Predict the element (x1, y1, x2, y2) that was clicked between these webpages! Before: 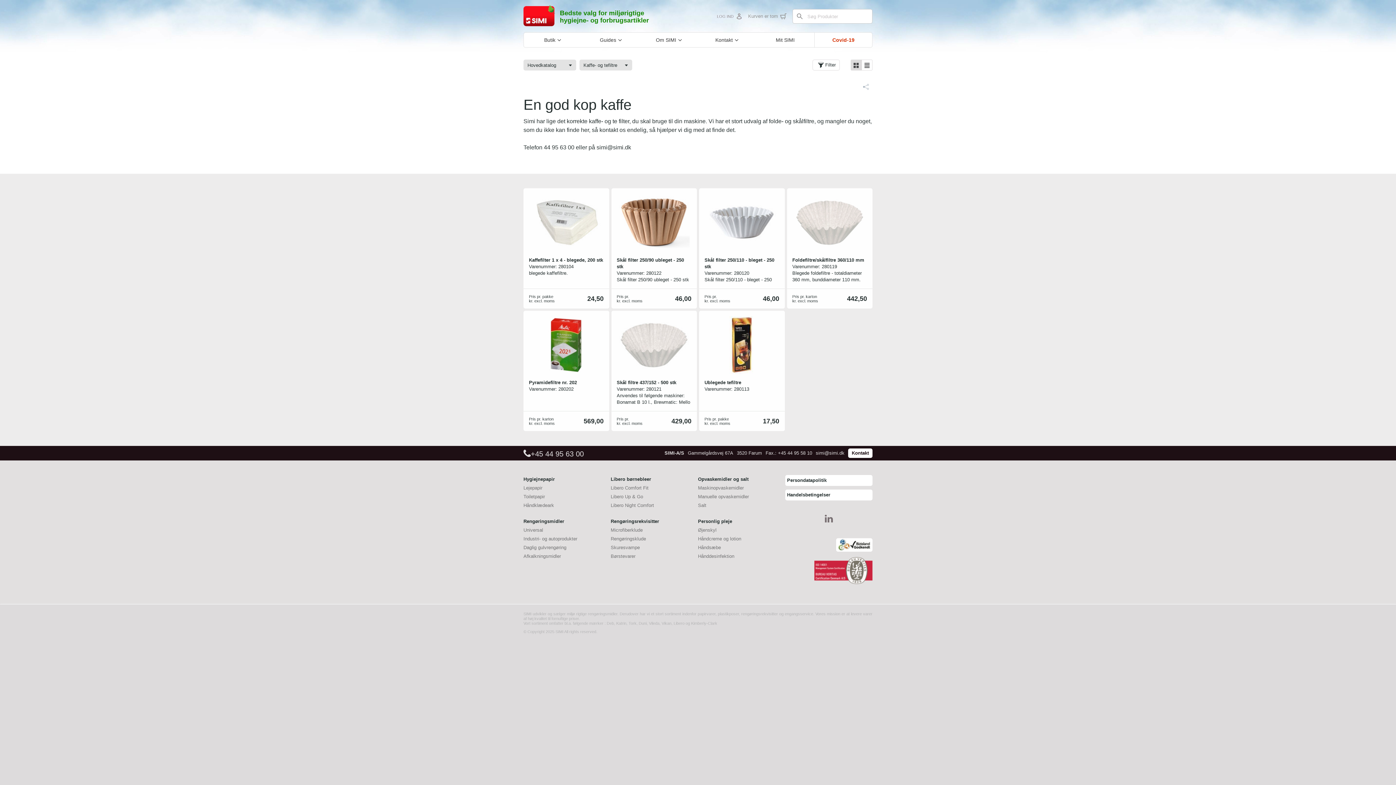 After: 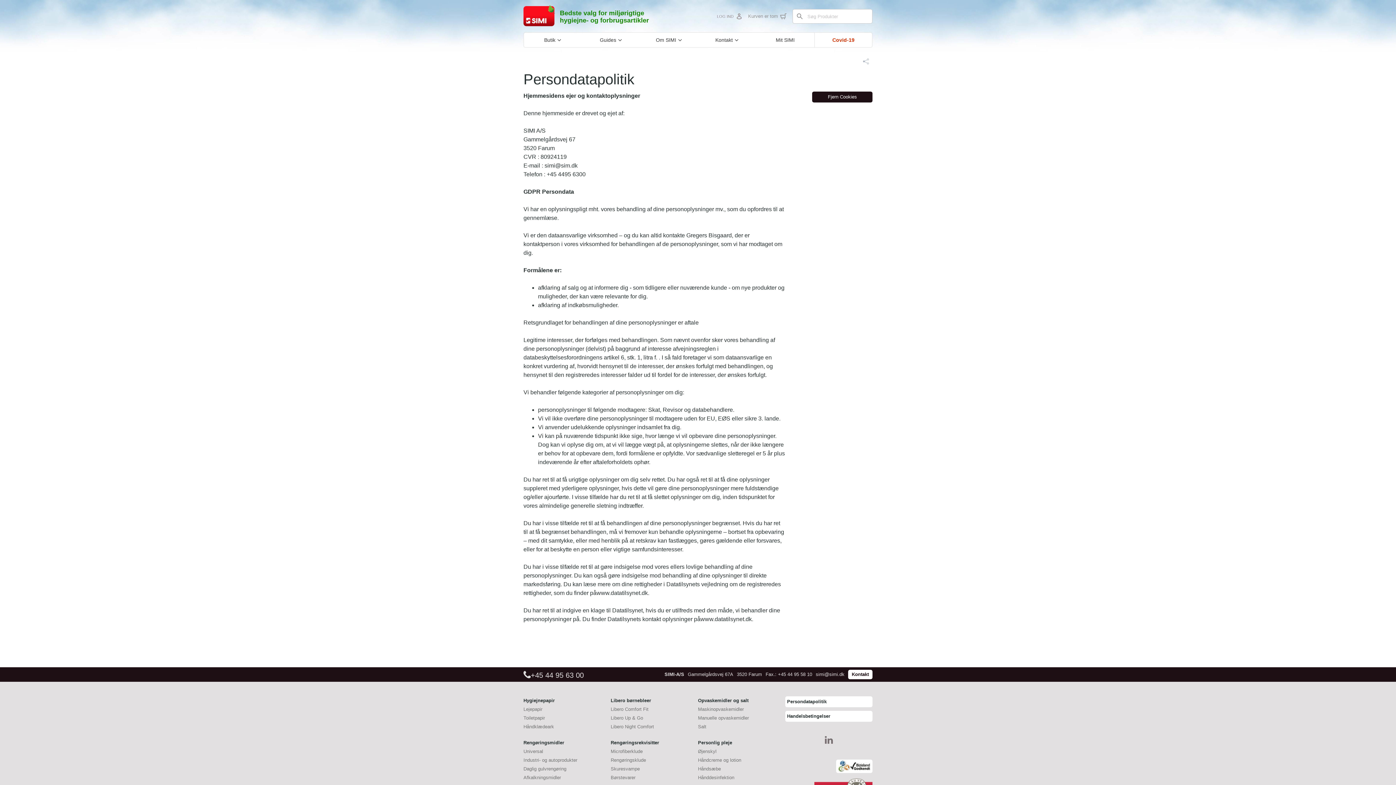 Action: bbox: (785, 134, 872, 145) label: Persondatapolitik